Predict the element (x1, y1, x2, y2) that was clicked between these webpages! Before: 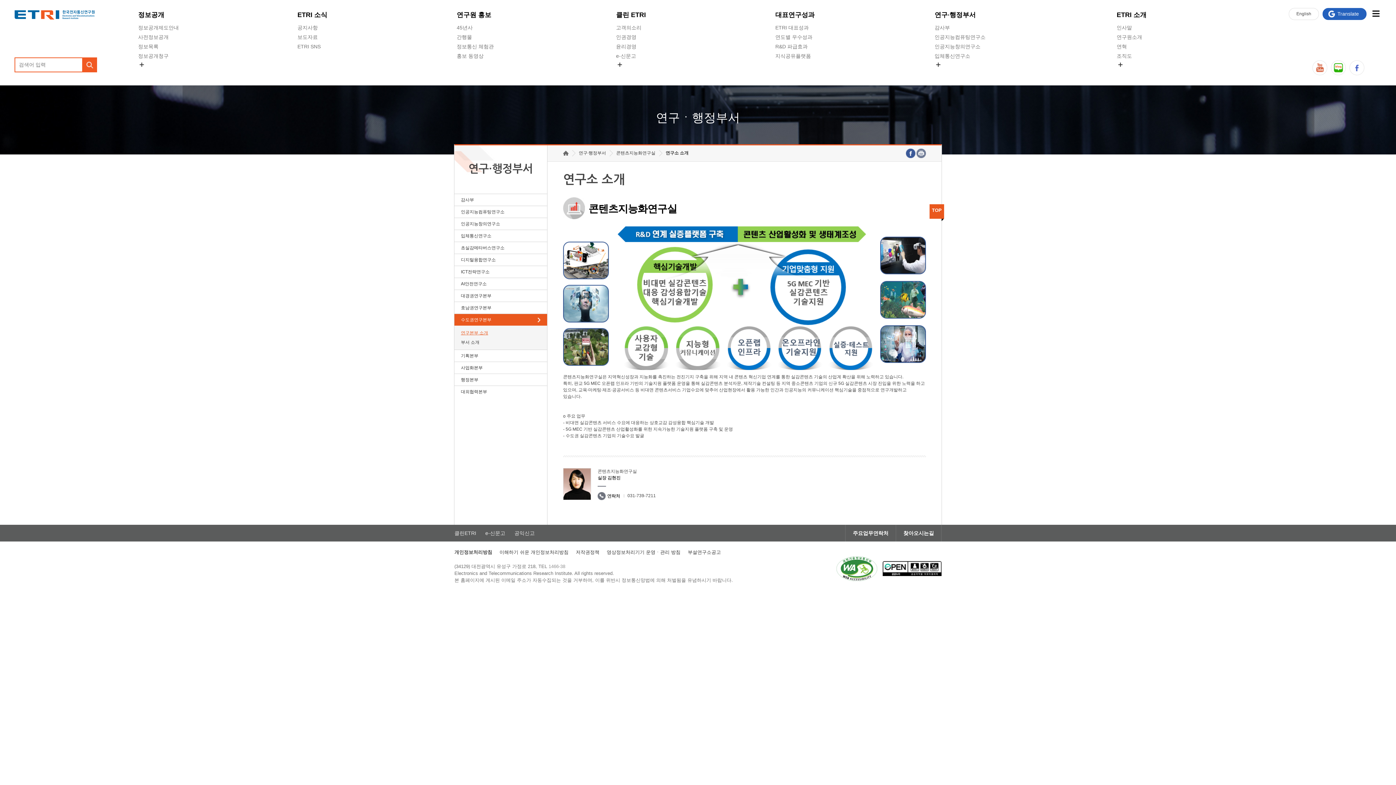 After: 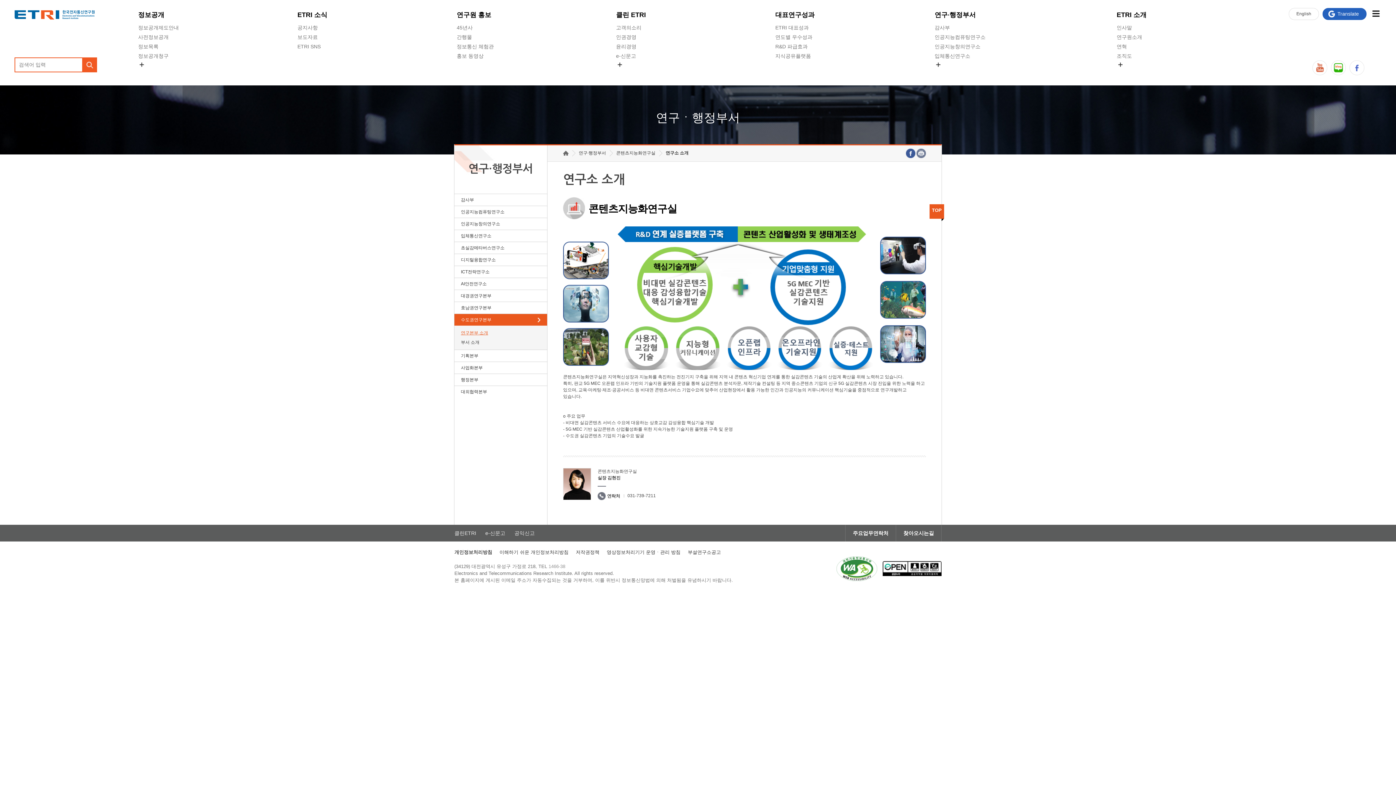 Action: bbox: (616, 150, 655, 156) label: 콘텐츠지능화연구실